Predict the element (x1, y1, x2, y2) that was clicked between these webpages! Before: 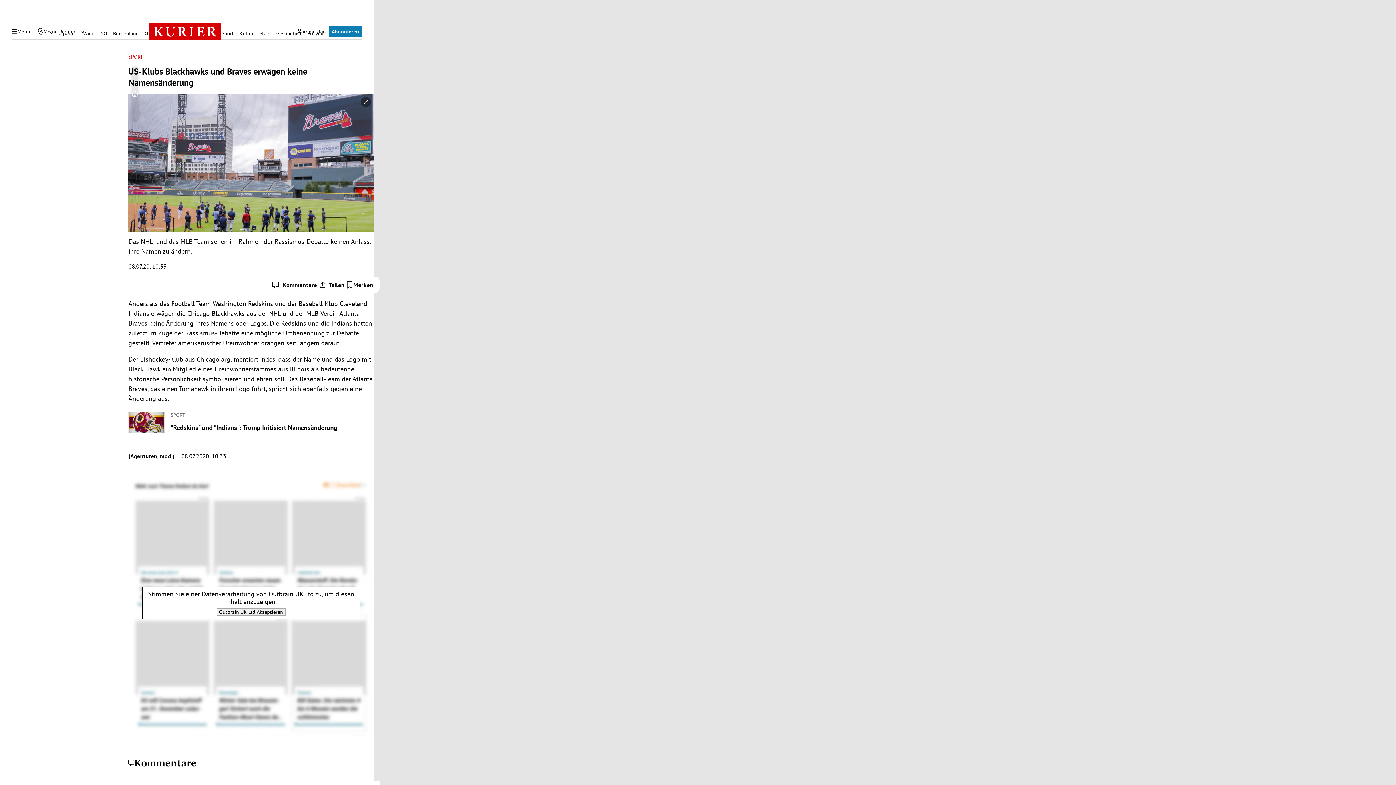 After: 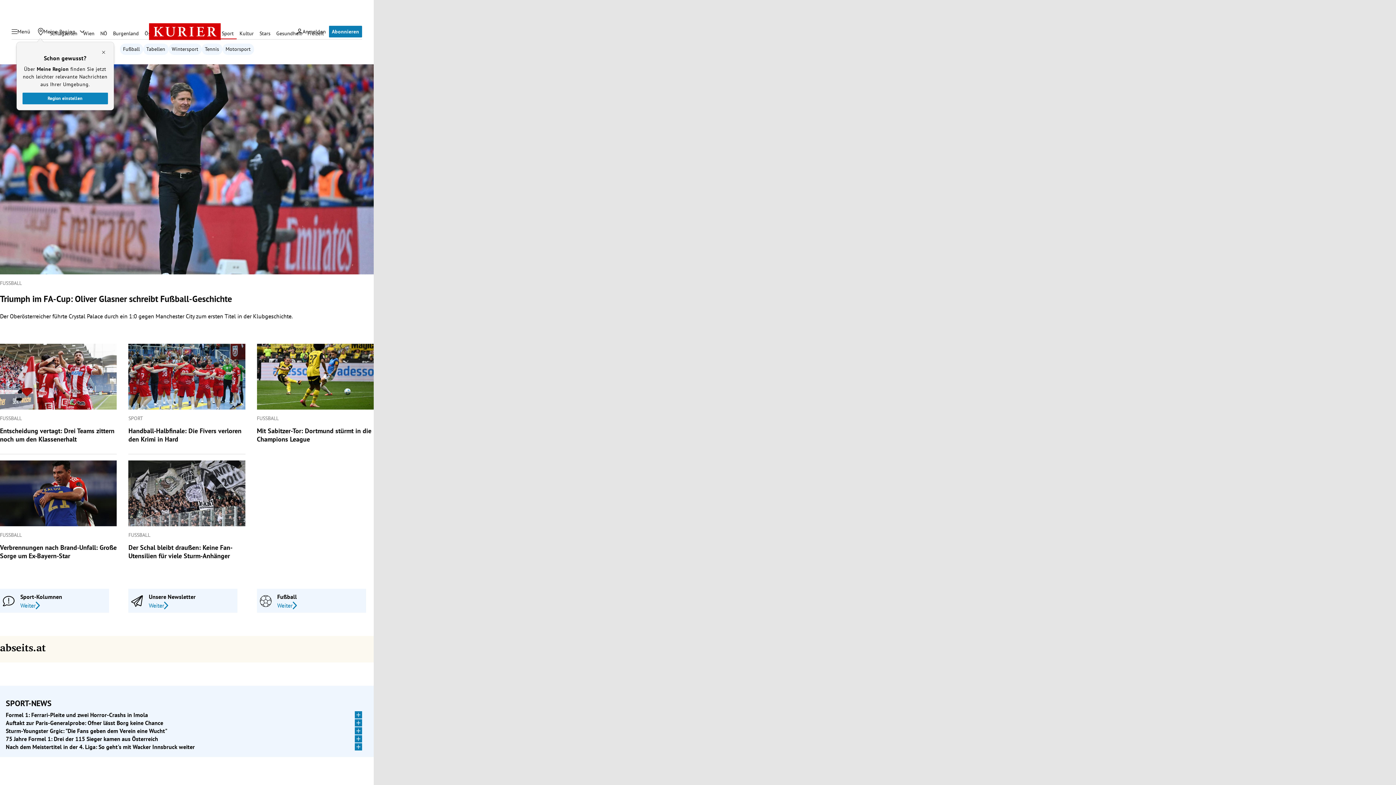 Action: label: SPORT bbox: (170, 412, 185, 418)